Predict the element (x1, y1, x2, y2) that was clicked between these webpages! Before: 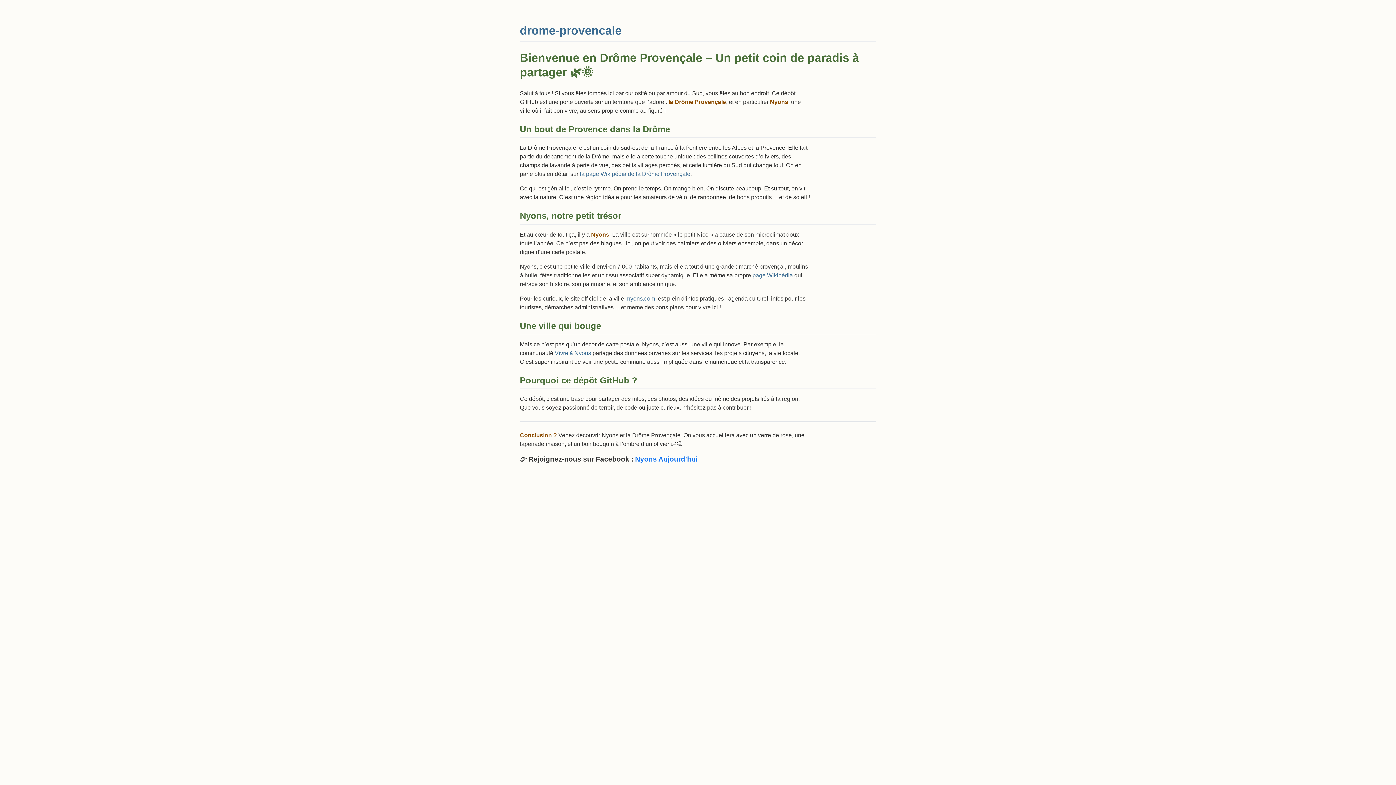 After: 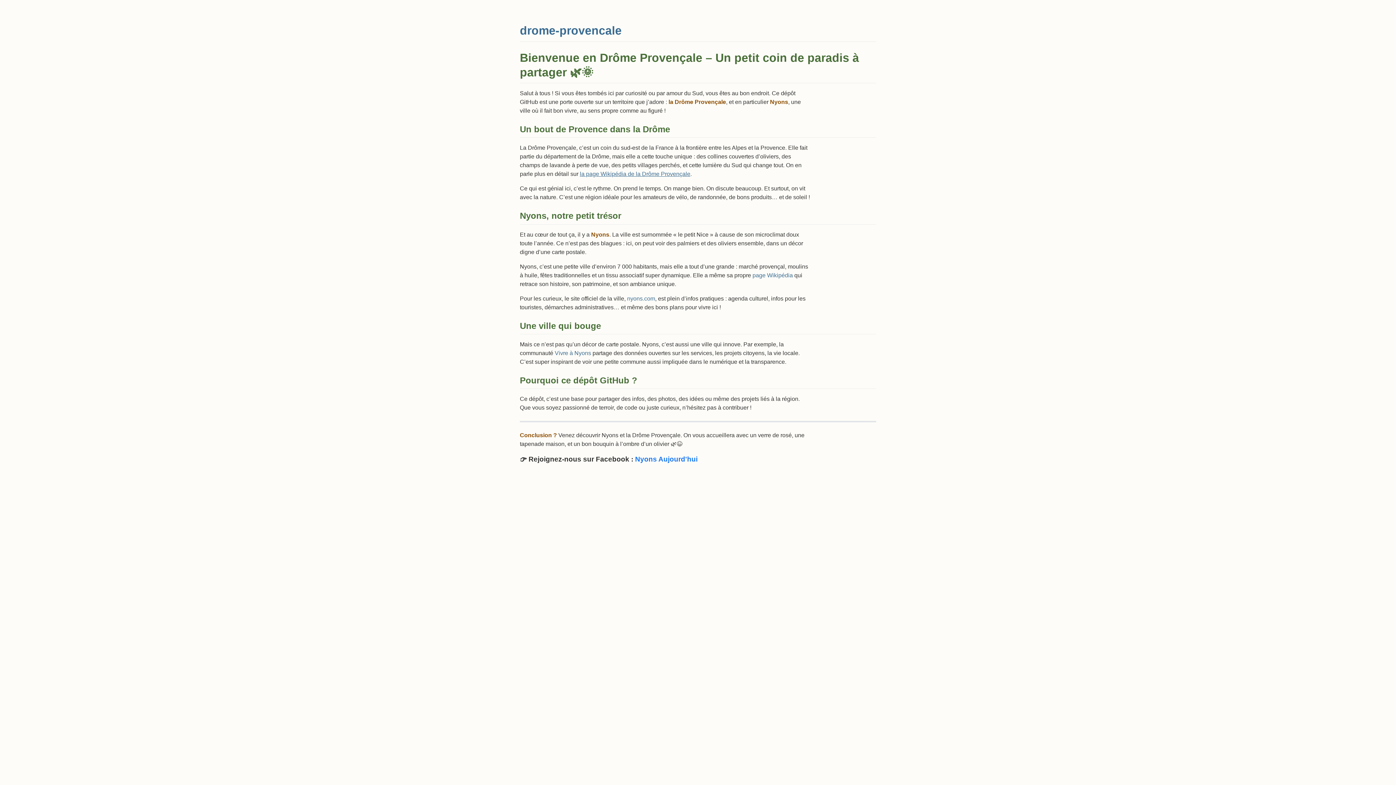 Action: label: la page Wikipédia de la Drôme Provençale bbox: (580, 171, 690, 177)